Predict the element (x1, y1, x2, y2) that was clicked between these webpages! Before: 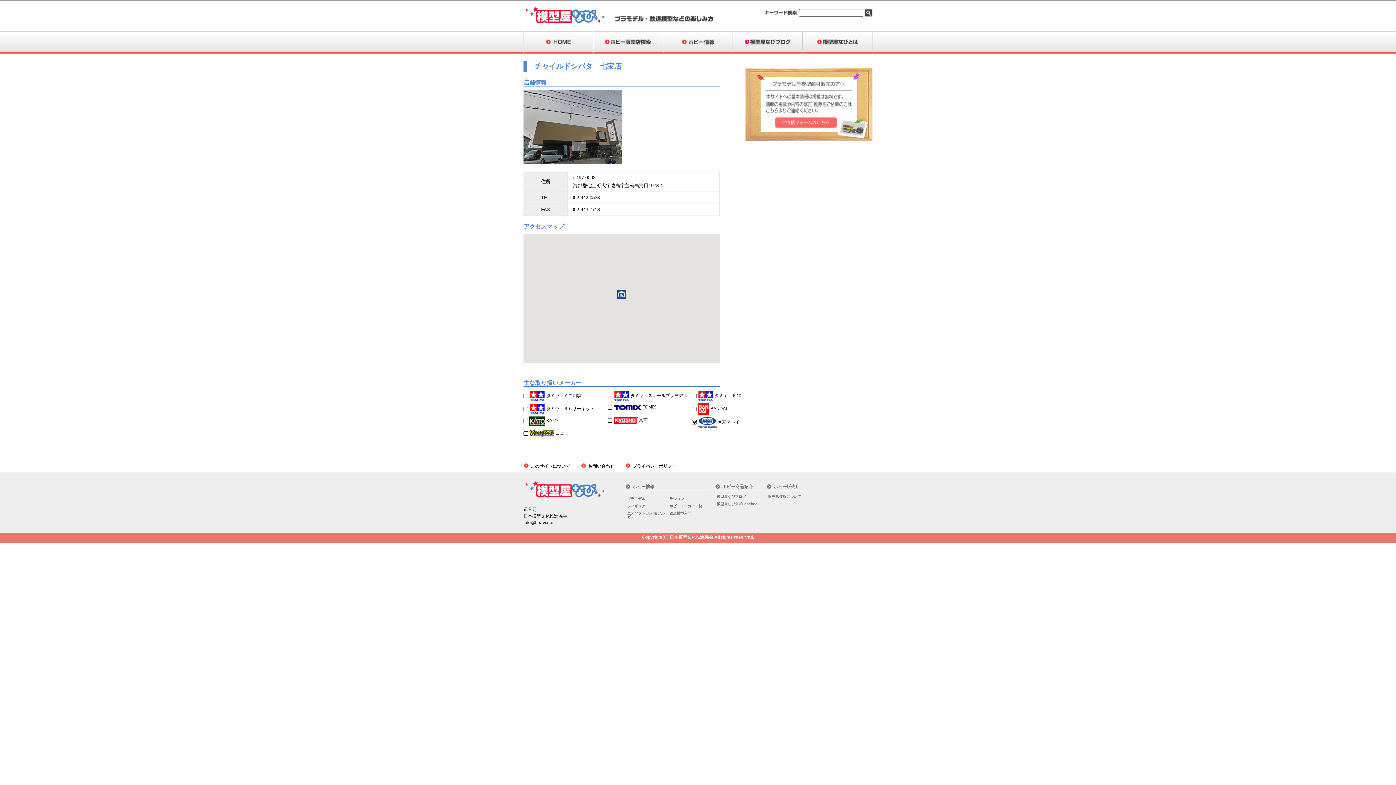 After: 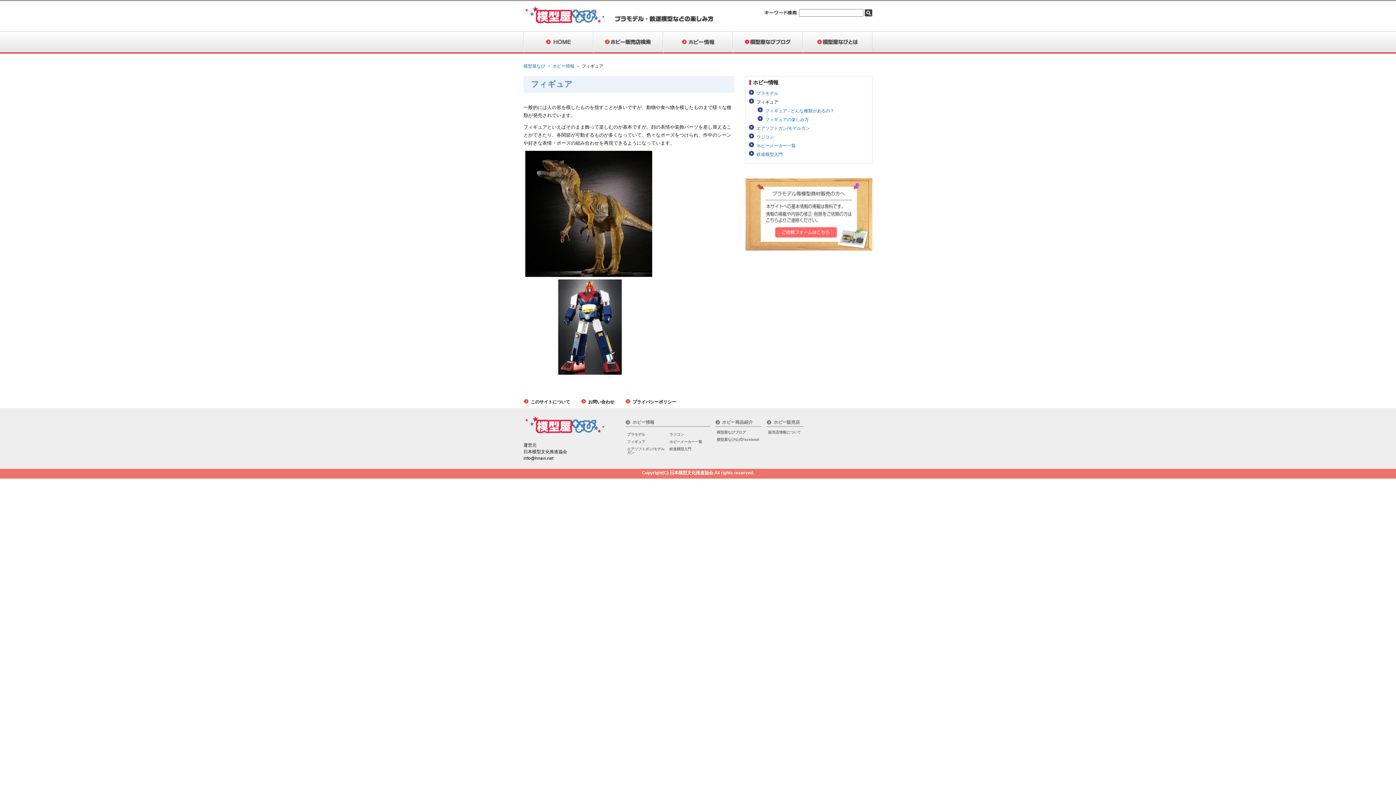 Action: label: フィギュア bbox: (625, 502, 667, 510)